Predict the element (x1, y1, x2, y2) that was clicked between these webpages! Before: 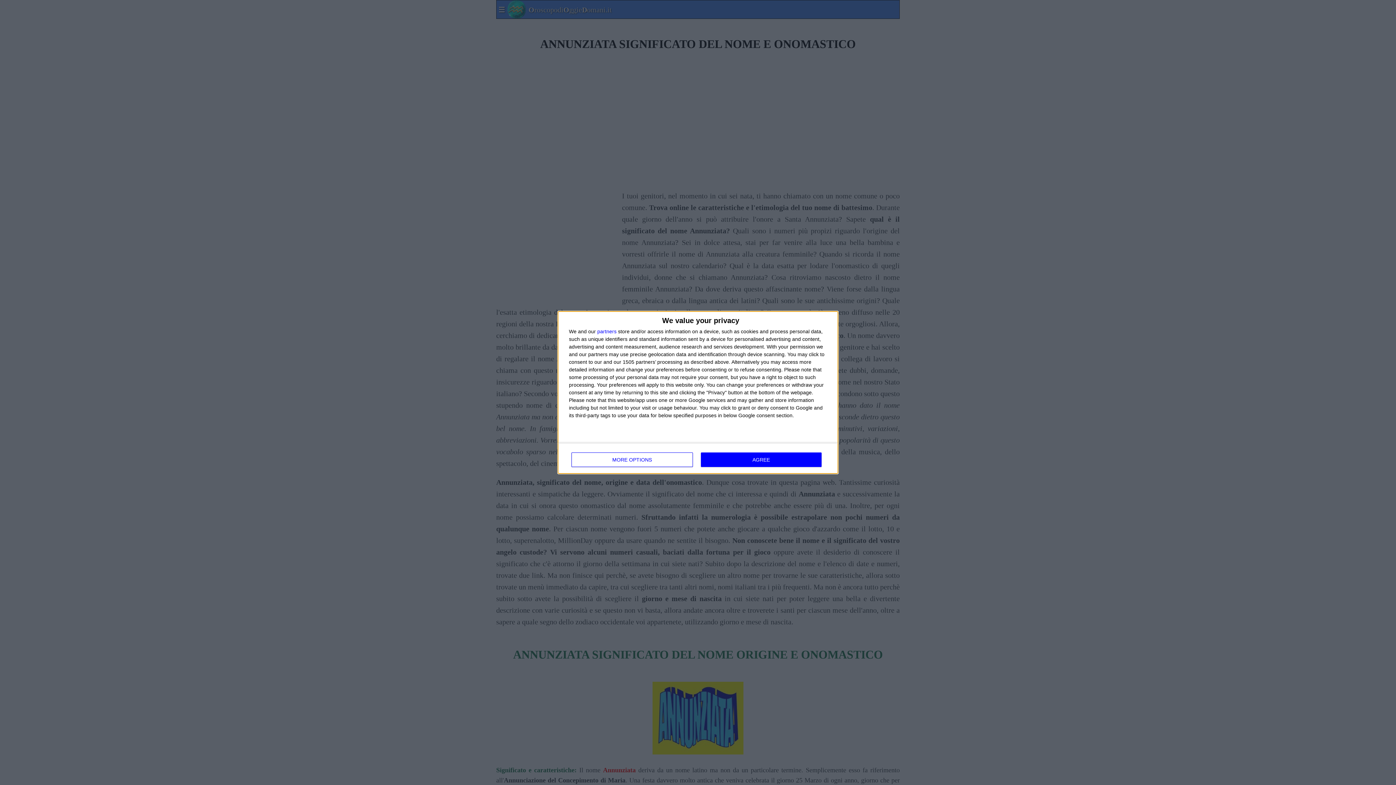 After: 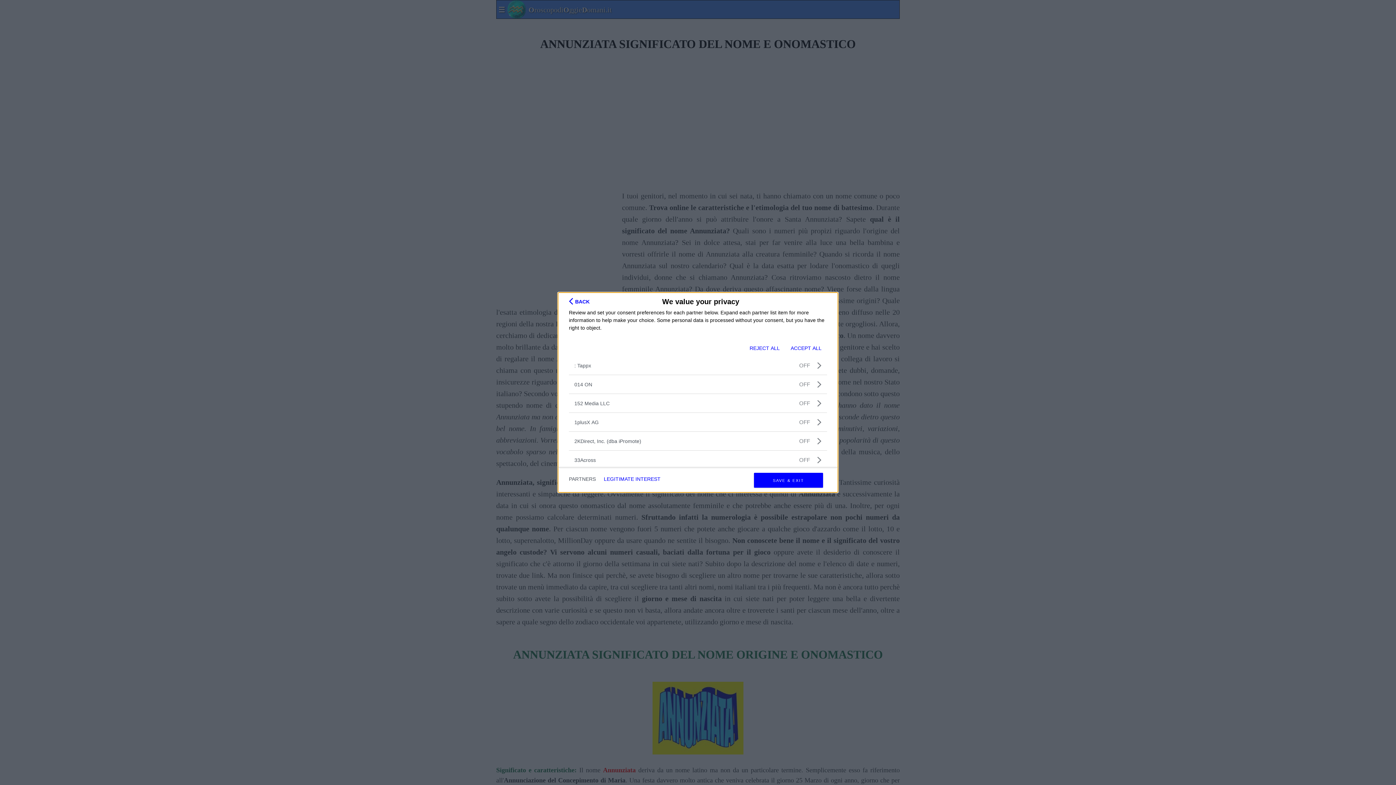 Action: label: partners bbox: (597, 329, 616, 334)